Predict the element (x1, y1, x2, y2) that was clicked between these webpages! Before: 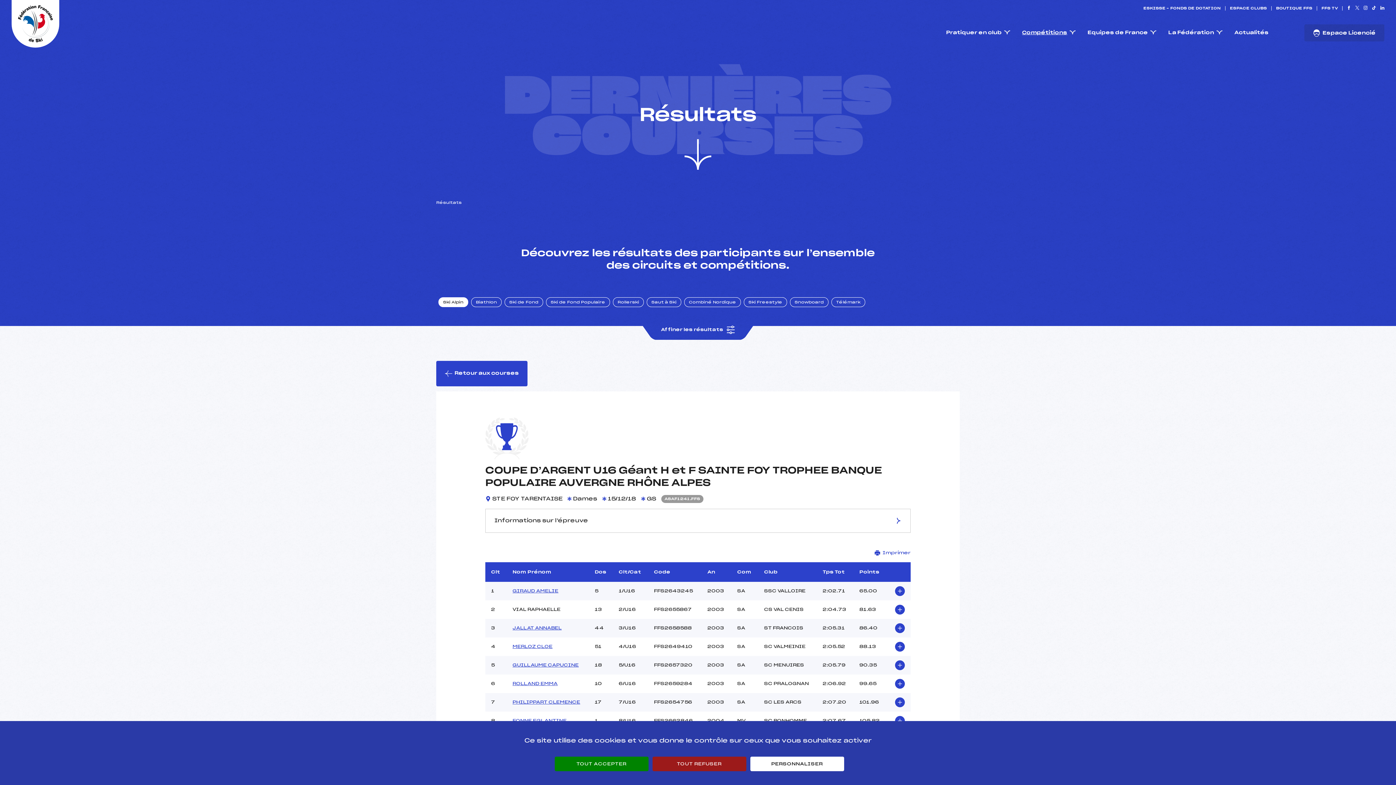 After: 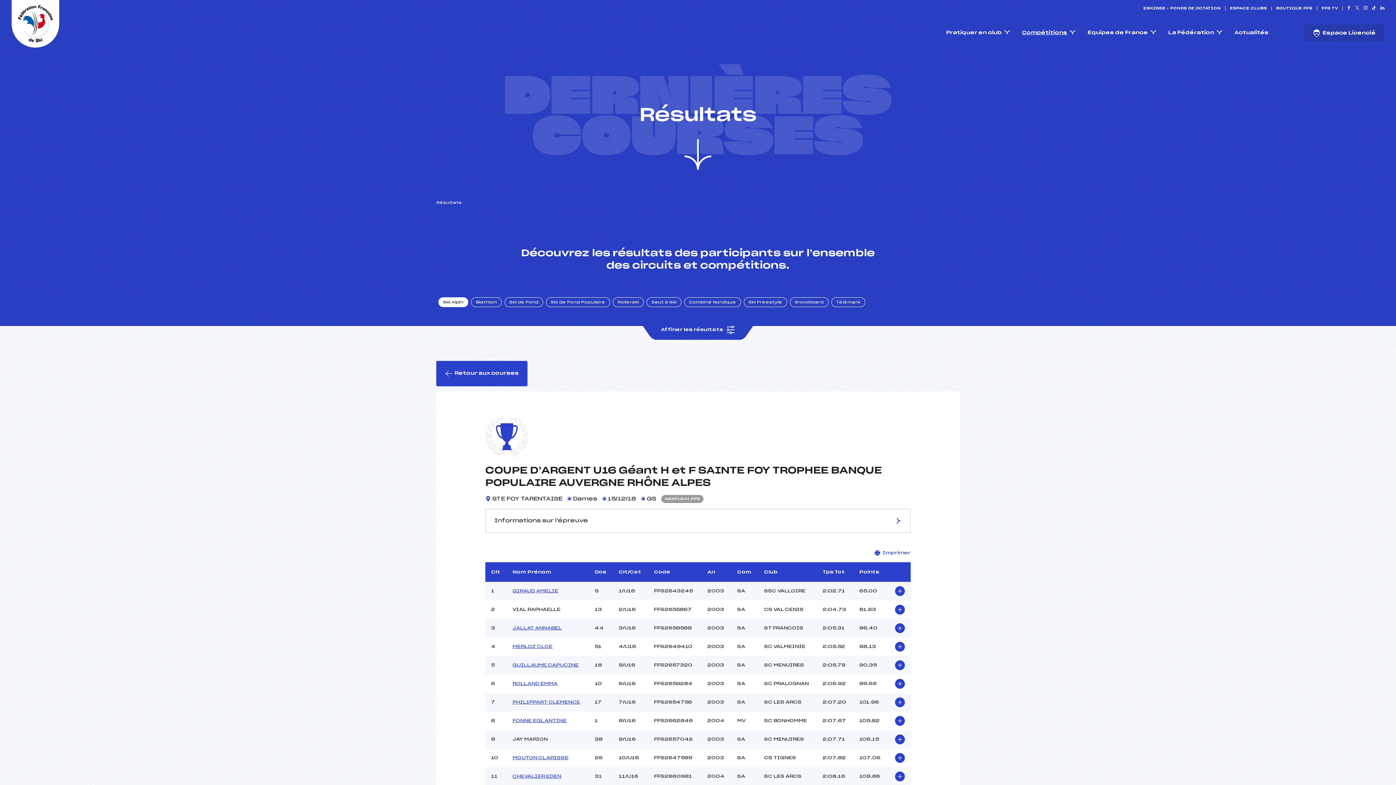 Action: label: TOUT ACCEPTER bbox: (554, 757, 648, 771)